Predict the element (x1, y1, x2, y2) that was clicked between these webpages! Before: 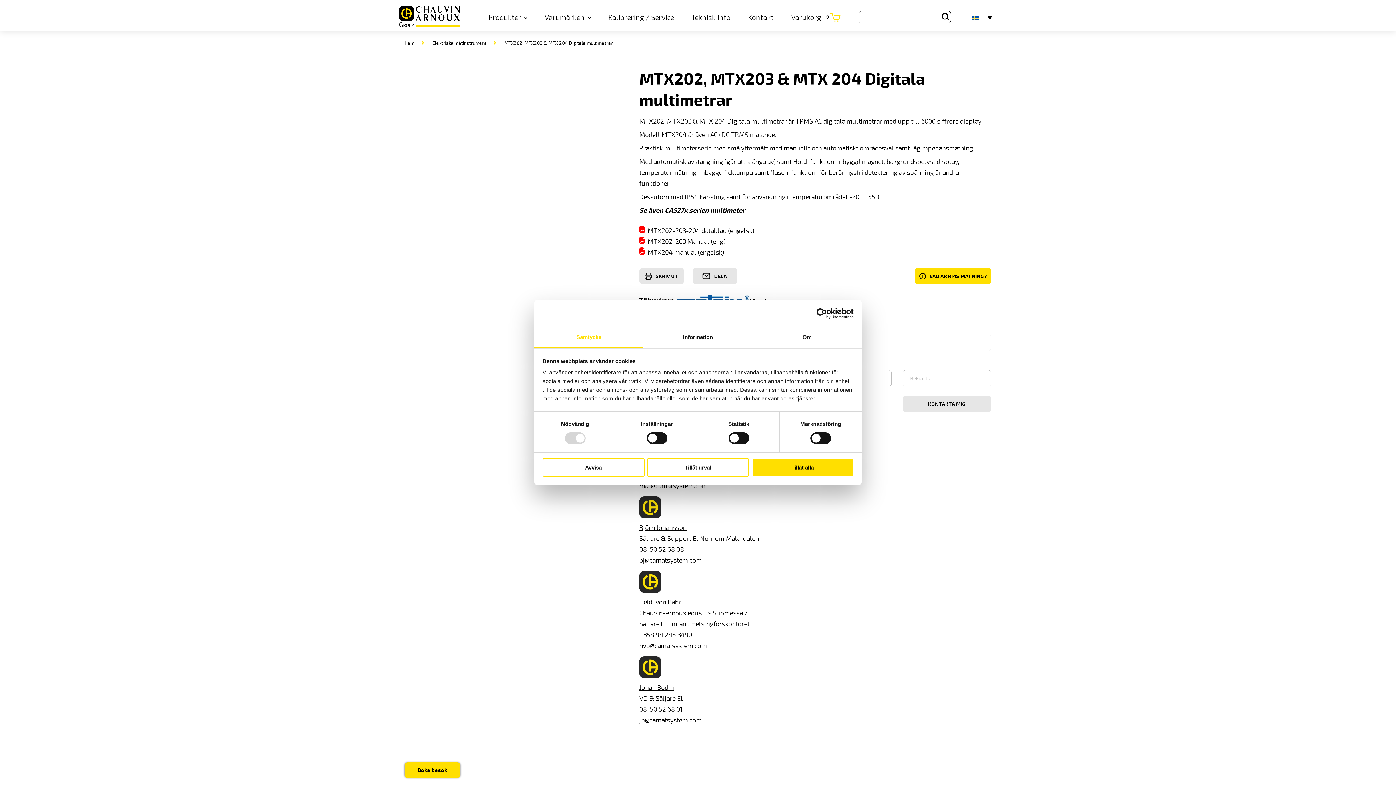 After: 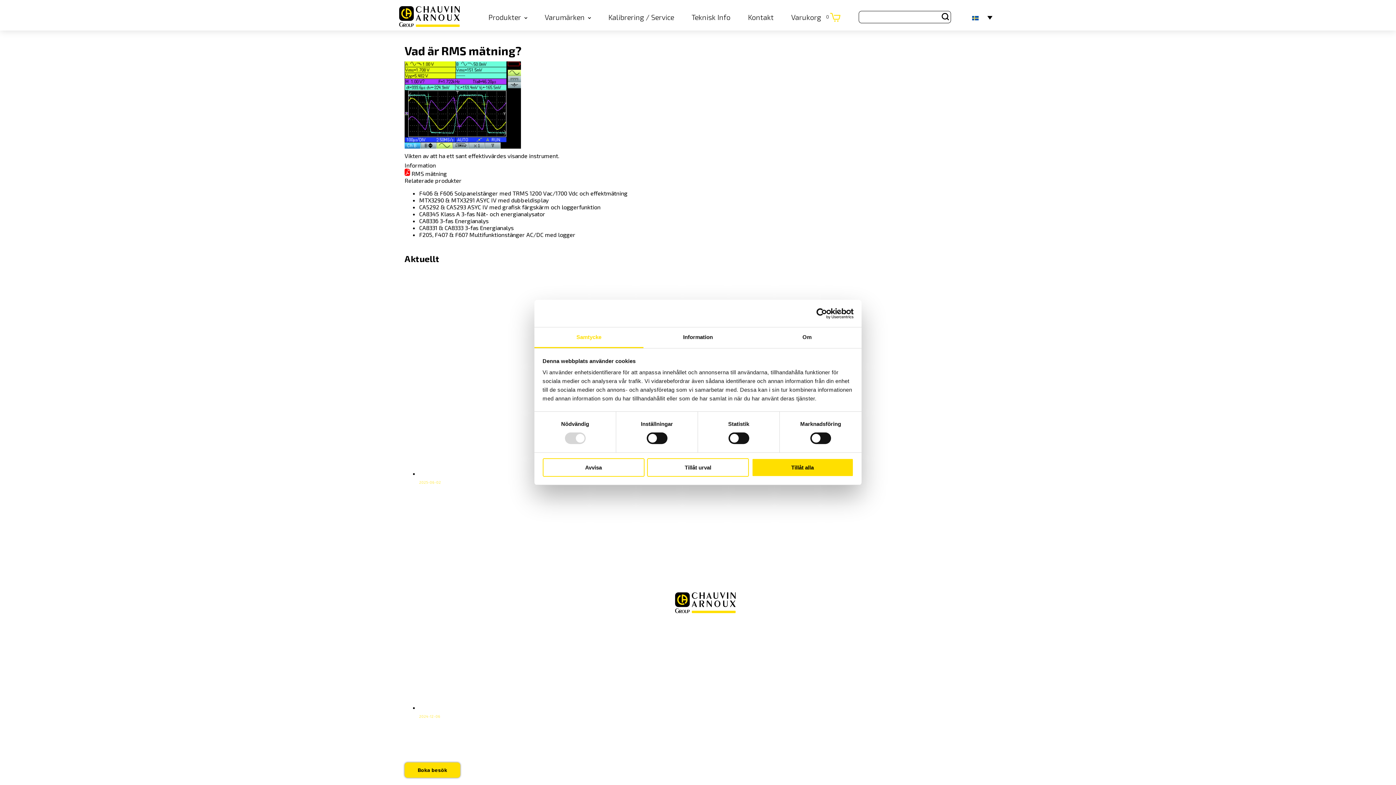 Action: label: I
VAD ÄR RMS MÄTNING? bbox: (915, 268, 991, 284)